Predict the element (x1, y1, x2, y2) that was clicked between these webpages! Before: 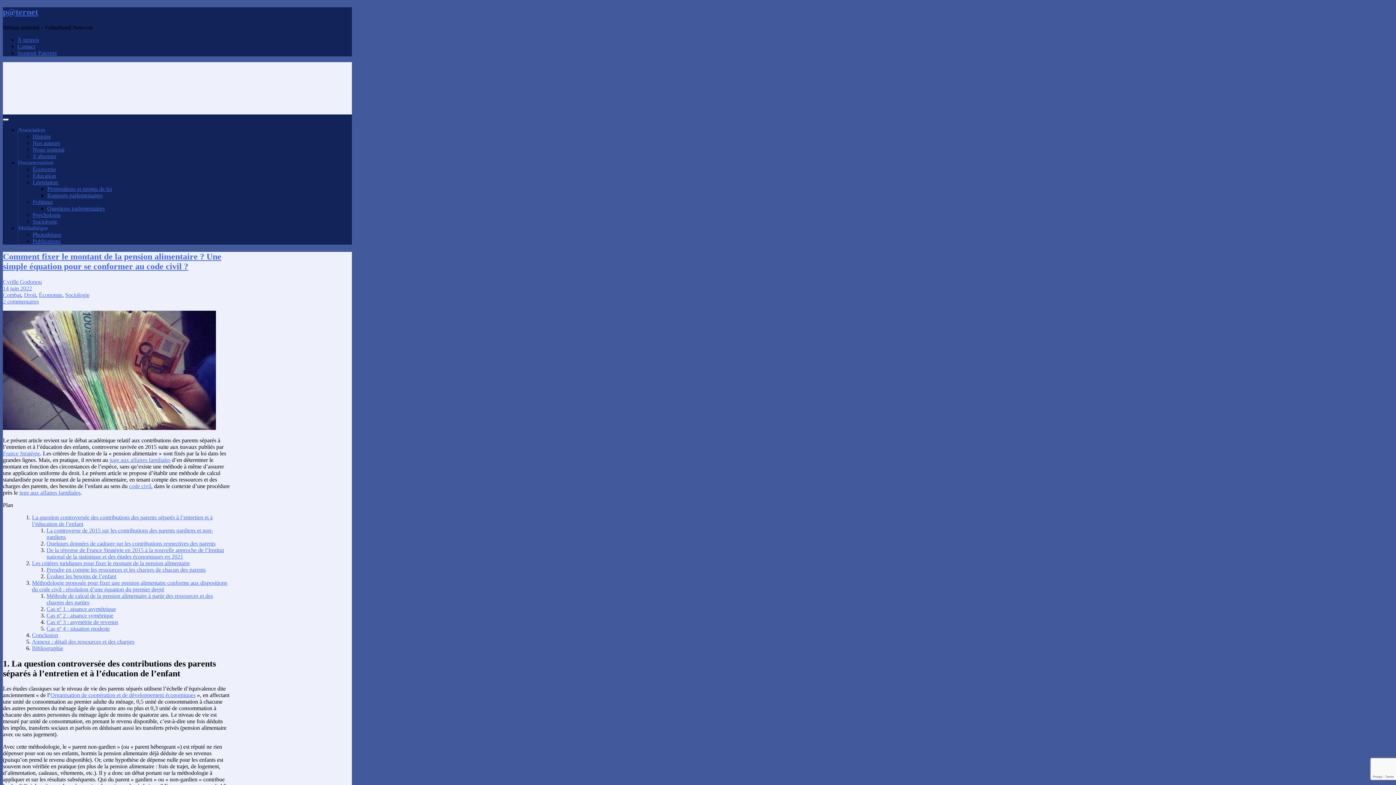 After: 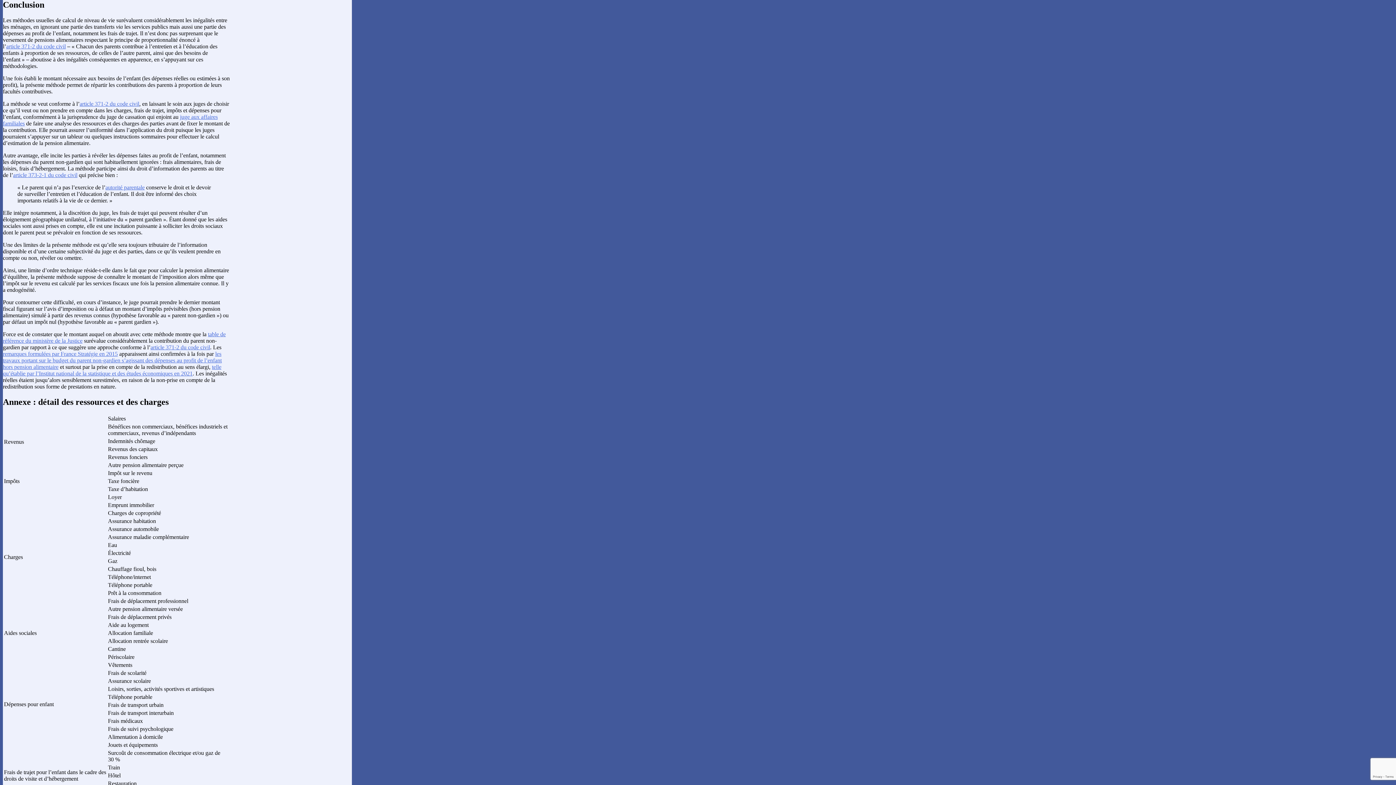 Action: label: Conclusion bbox: (32, 632, 58, 638)